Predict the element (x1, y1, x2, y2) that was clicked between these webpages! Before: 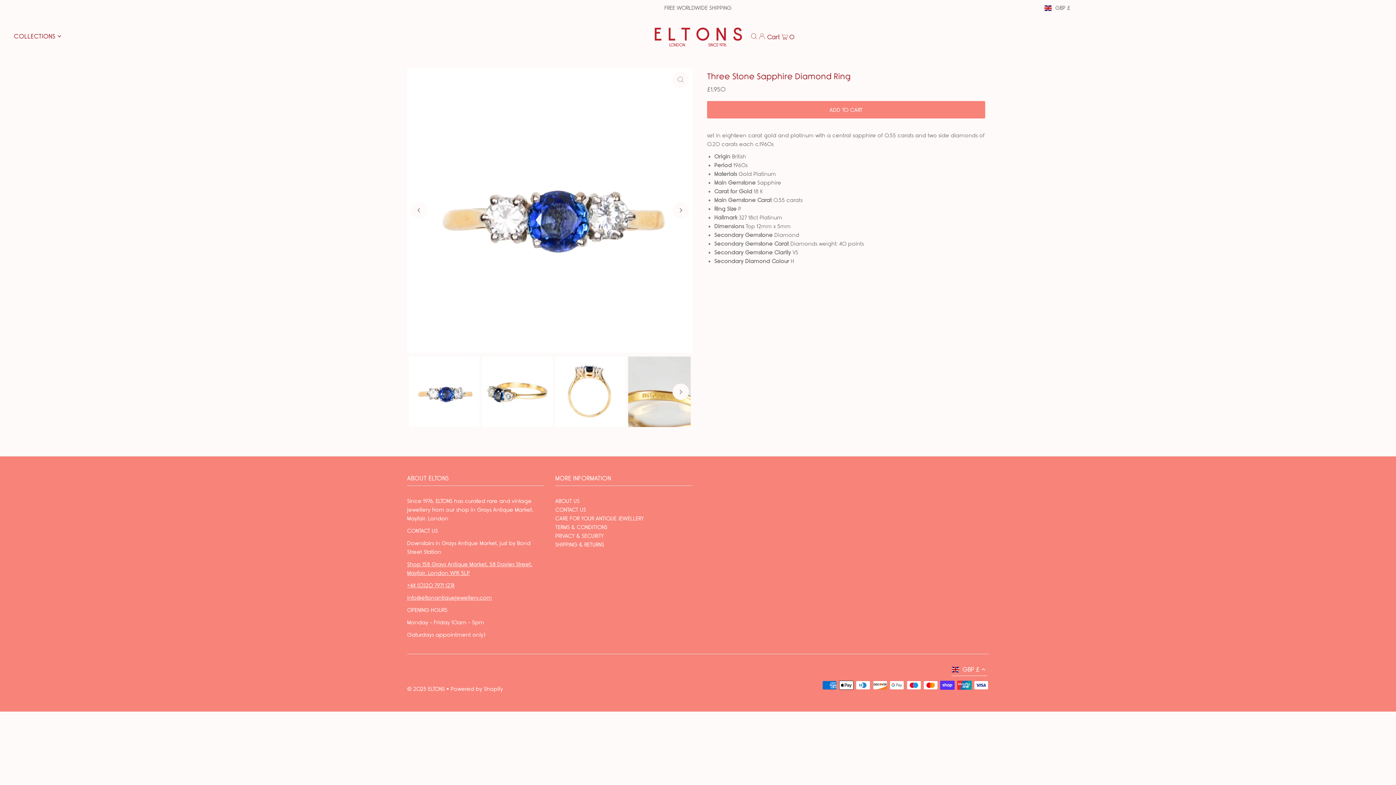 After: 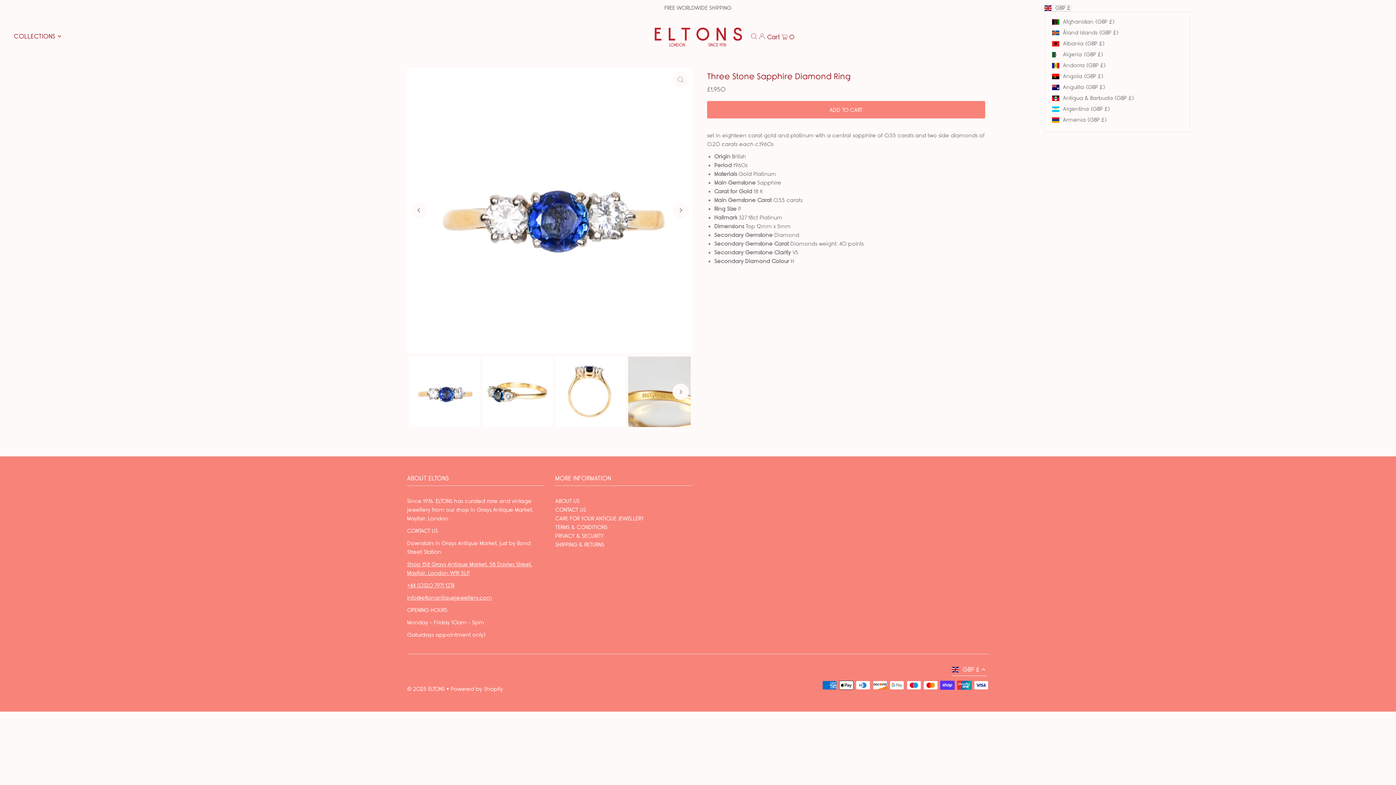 Action: label: GBP £ bbox: (1044, 5, 1070, 10)